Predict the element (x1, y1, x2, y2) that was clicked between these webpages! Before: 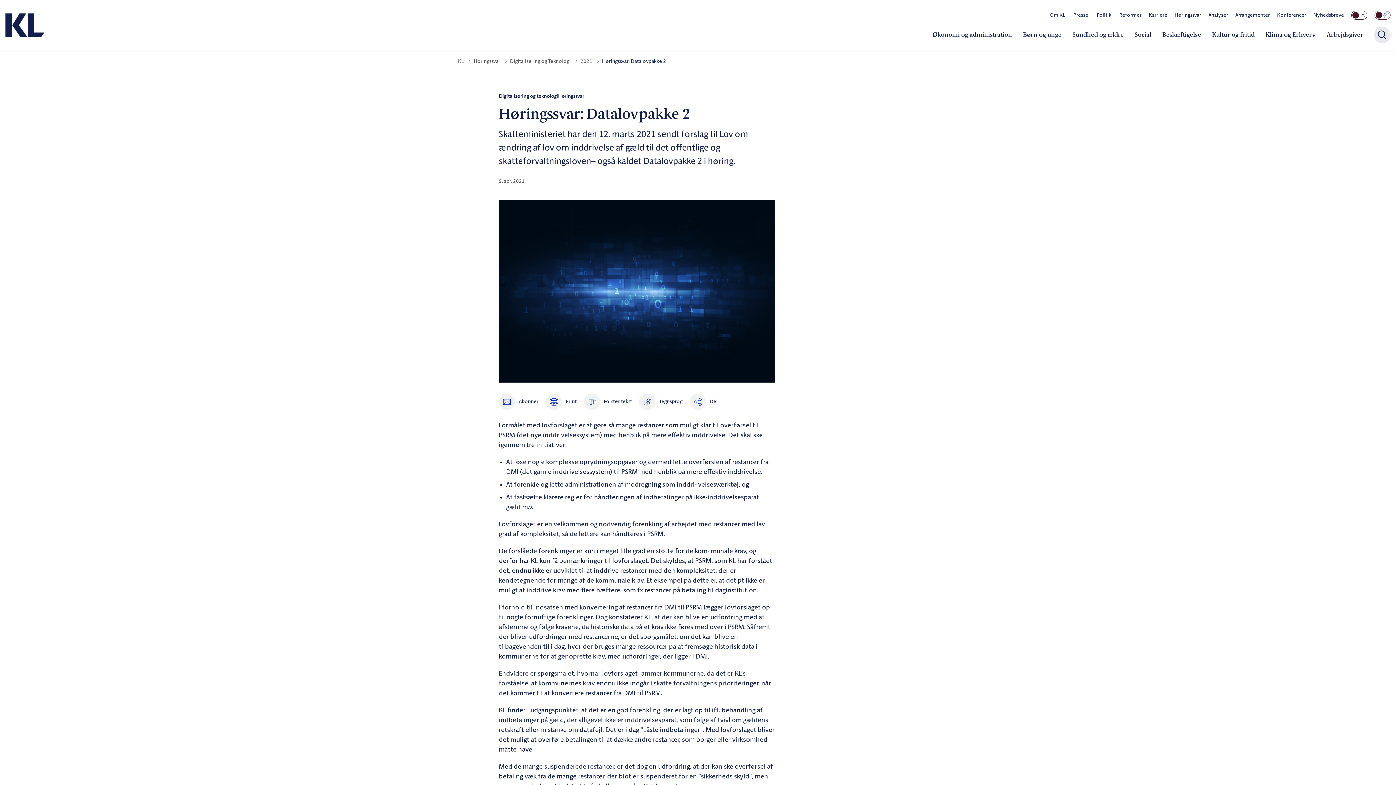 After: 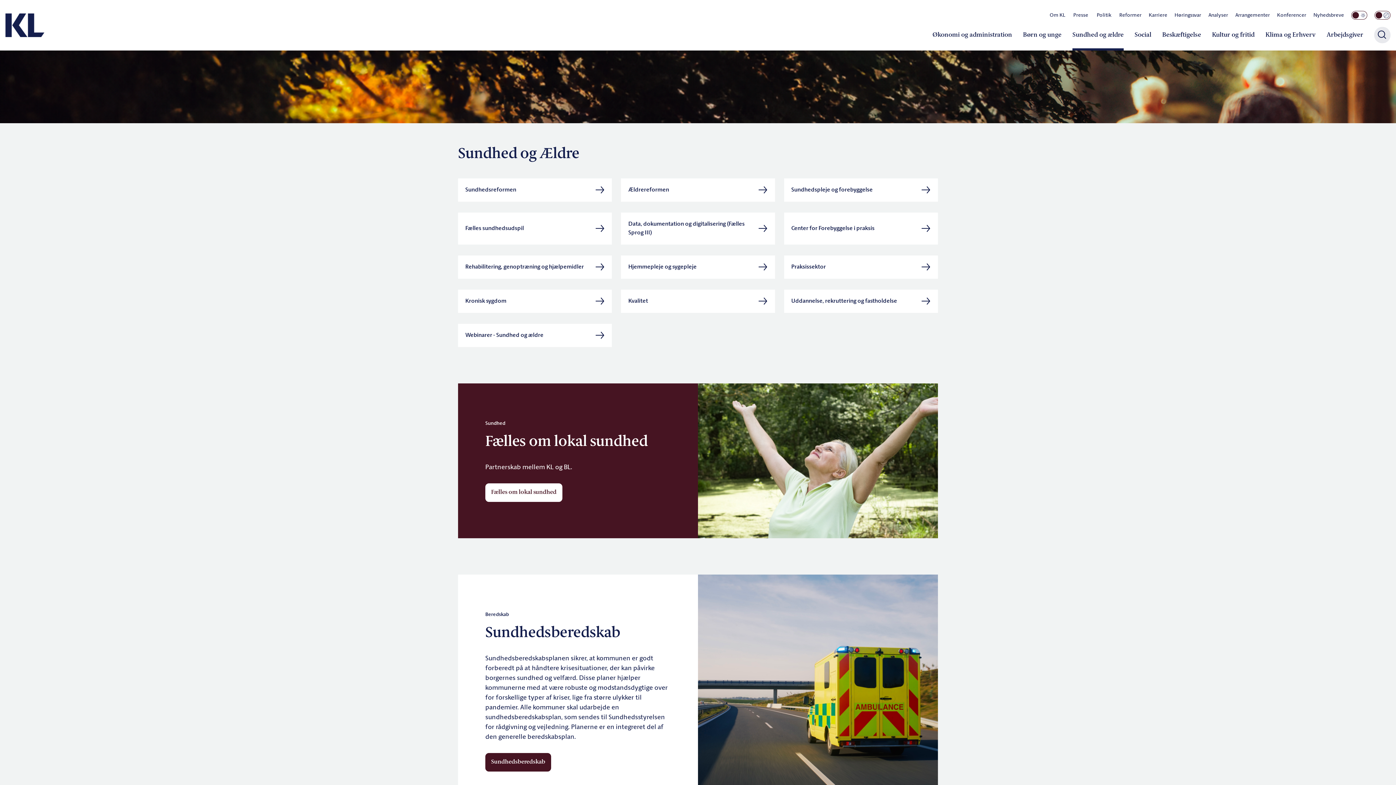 Action: bbox: (1072, 23, 1124, 50) label: Sundhed og ældre